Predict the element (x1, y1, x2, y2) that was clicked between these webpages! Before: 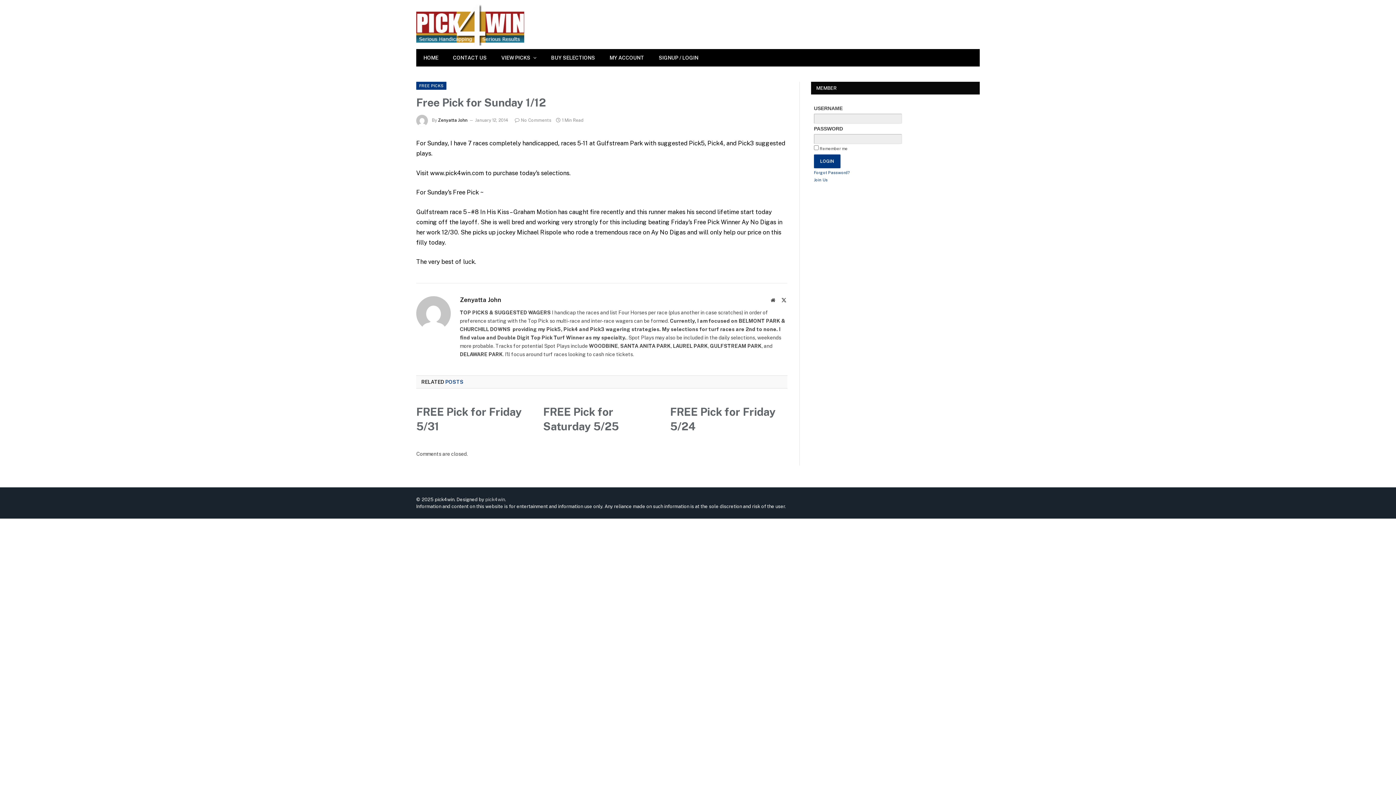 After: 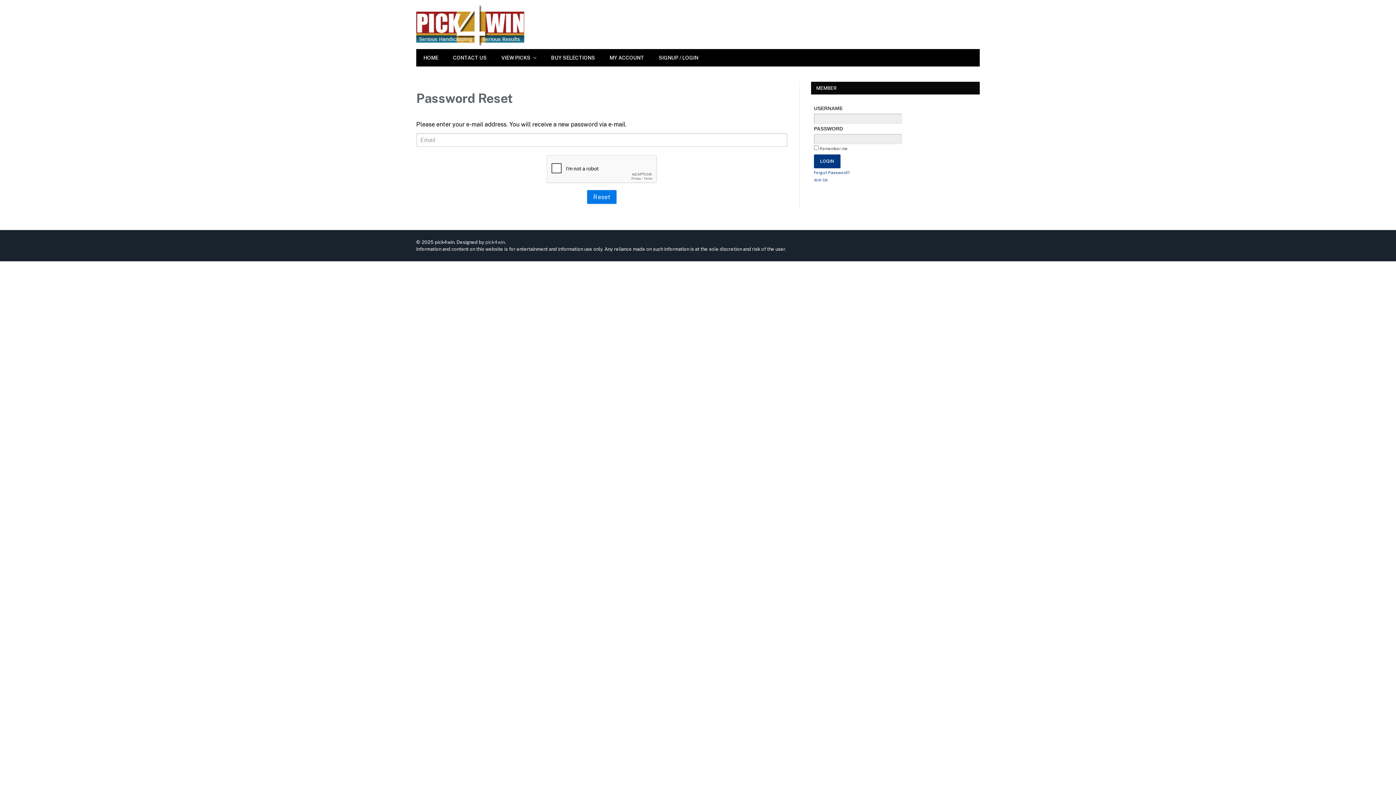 Action: bbox: (814, 170, 850, 174) label: Forgot Password?